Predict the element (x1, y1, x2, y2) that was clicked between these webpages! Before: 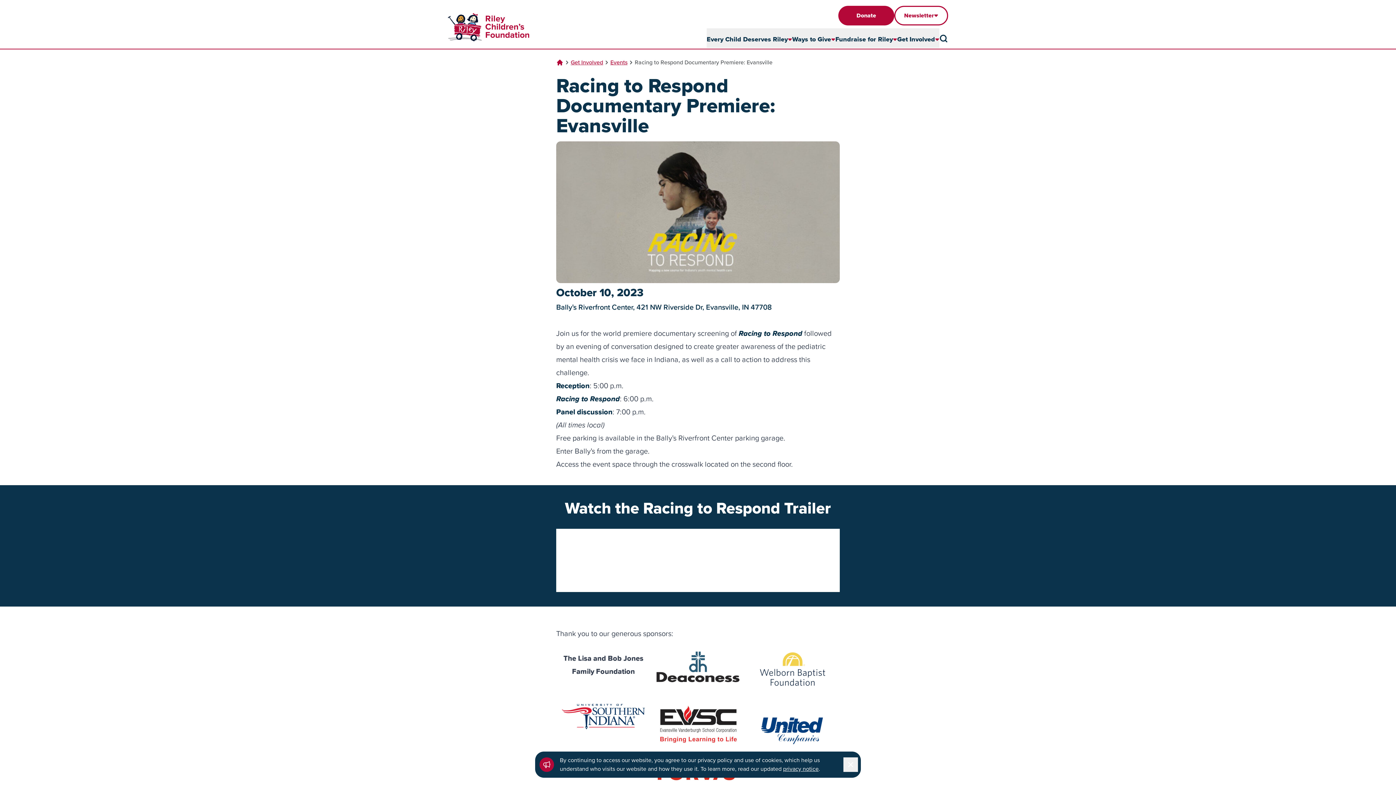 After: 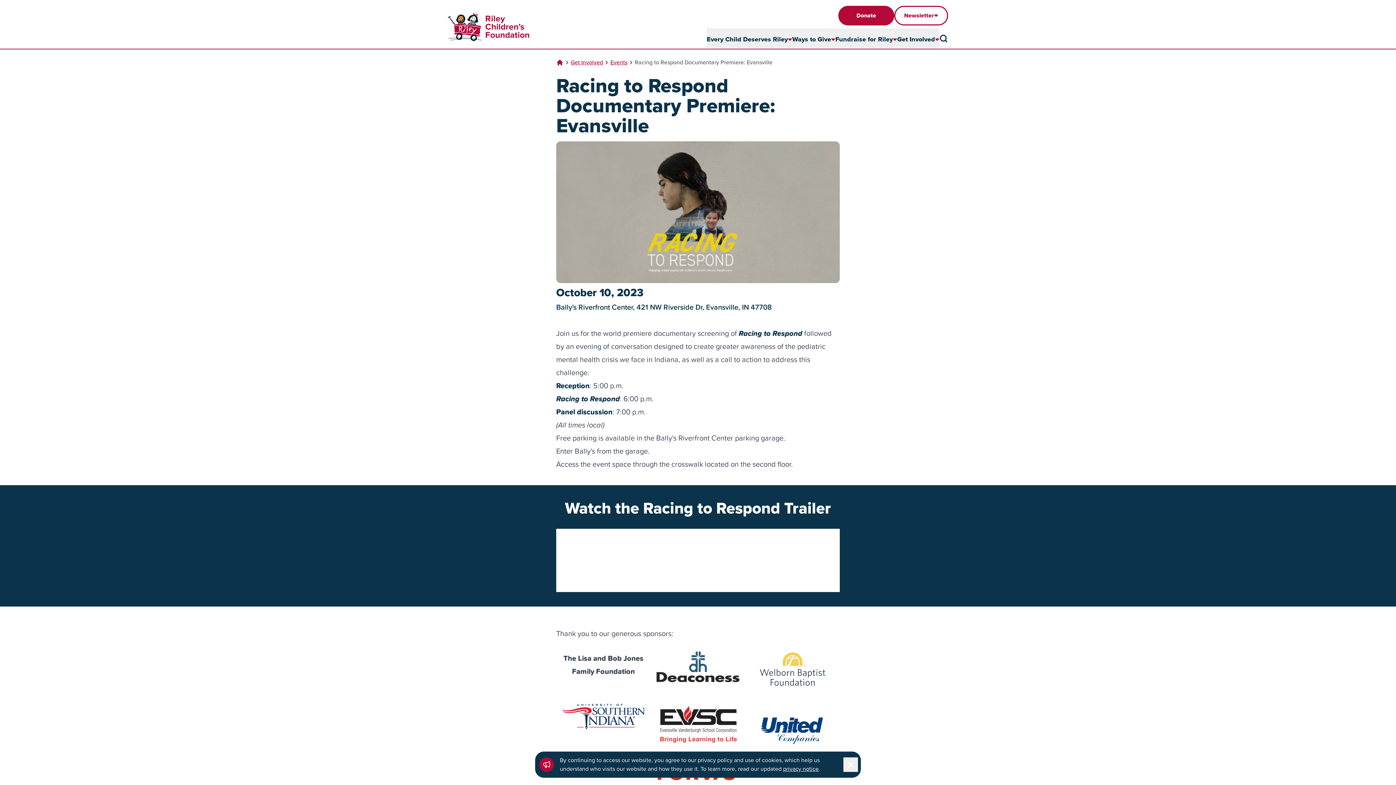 Action: label: Racing to Respond Documentary Premiere: Evansville bbox: (634, 58, 772, 66)